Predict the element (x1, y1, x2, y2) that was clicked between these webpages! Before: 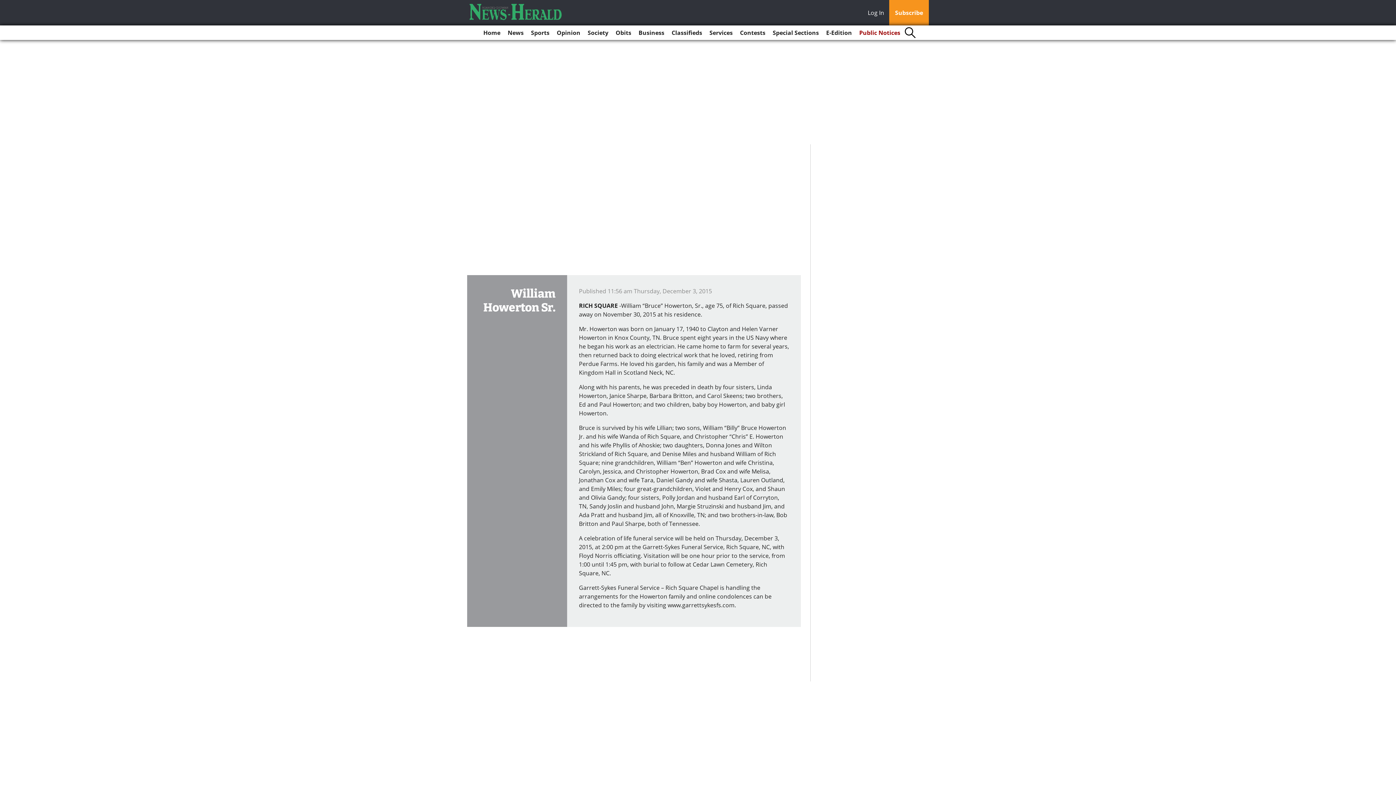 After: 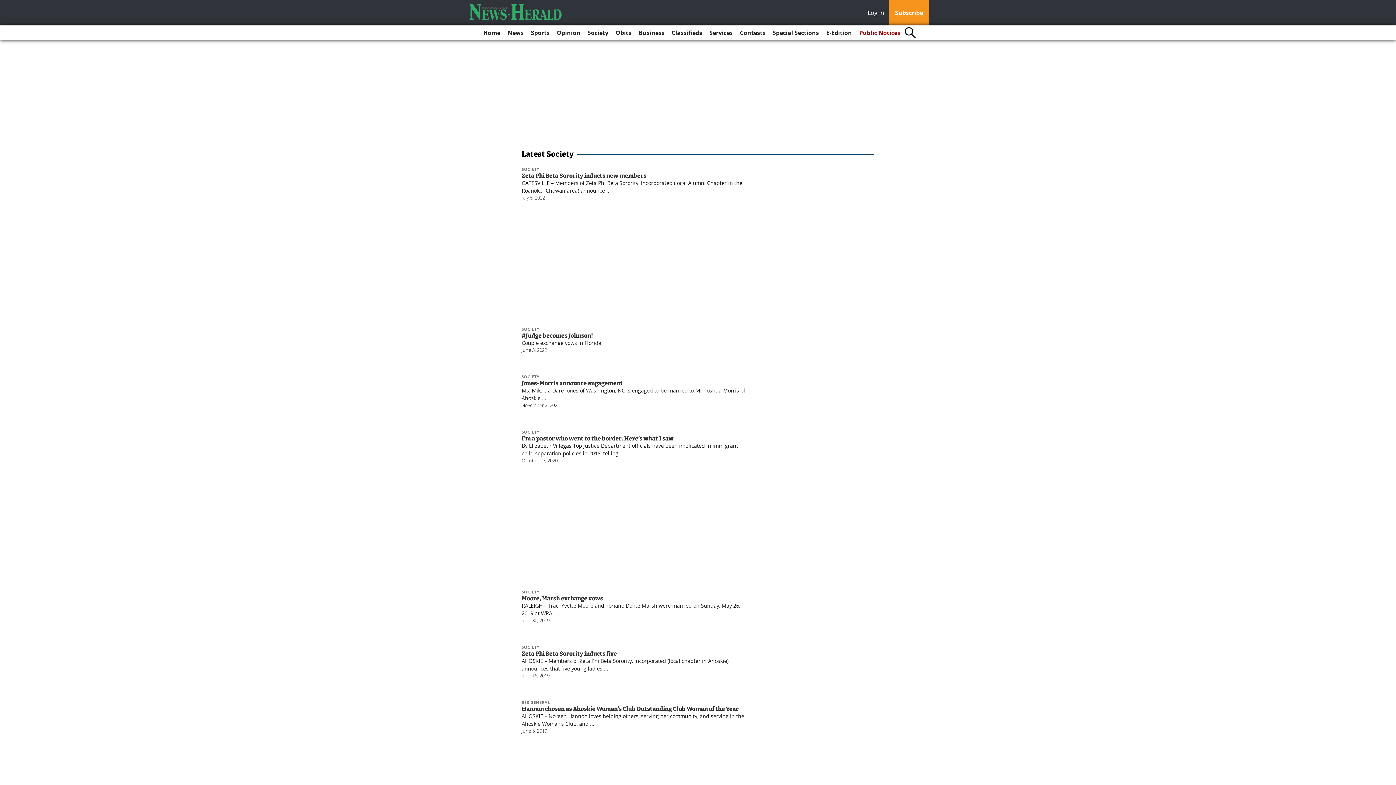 Action: label: Society bbox: (584, 25, 611, 40)